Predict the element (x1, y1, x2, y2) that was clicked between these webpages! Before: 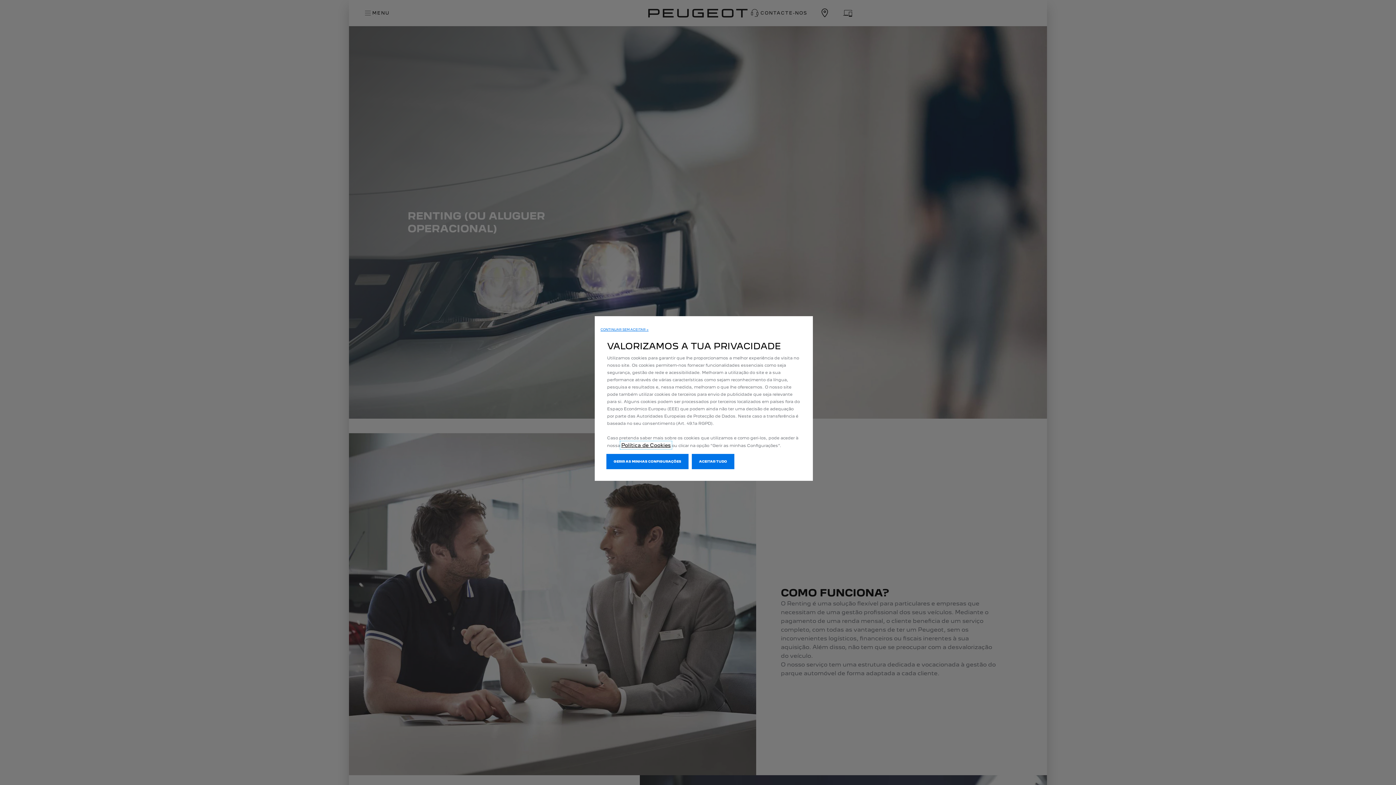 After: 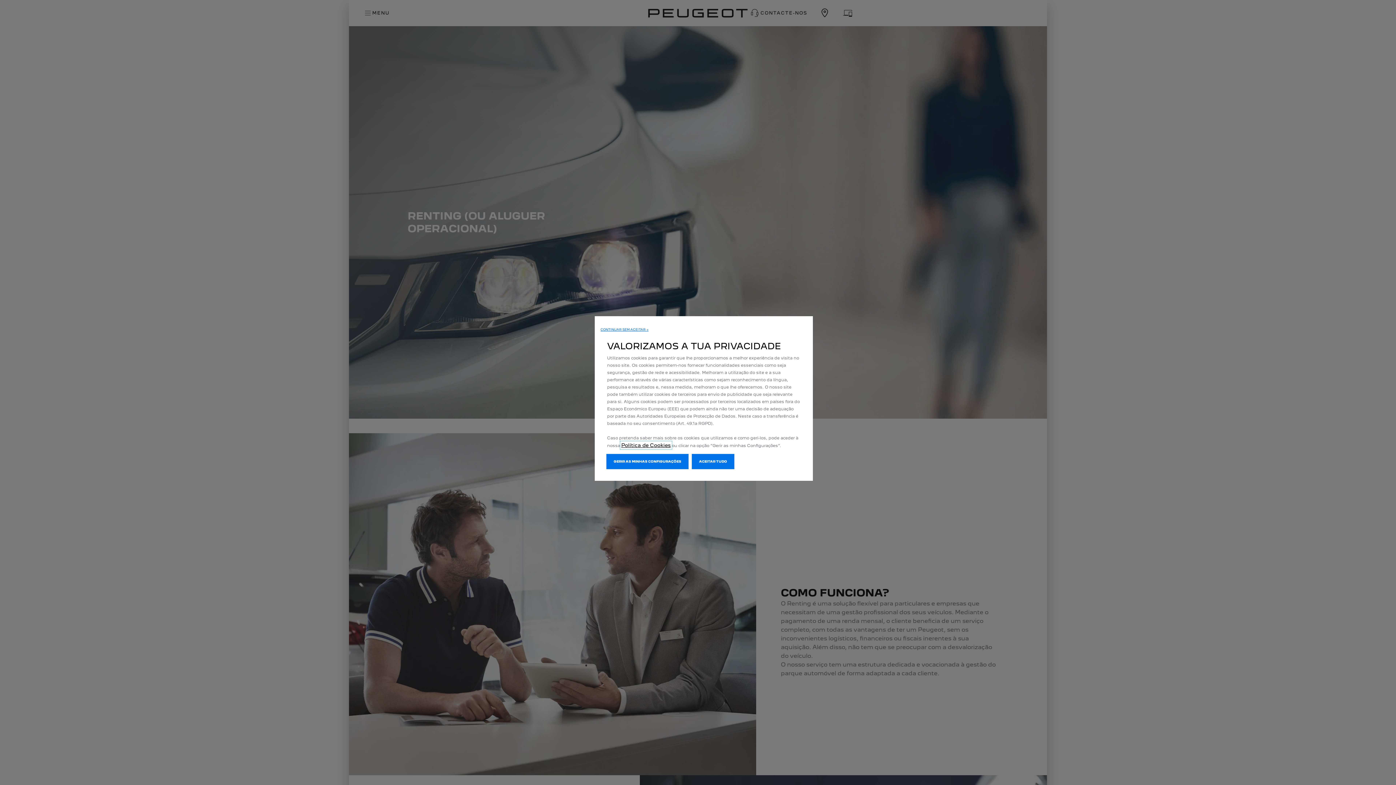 Action: label: Política de Cookies bbox: (621, 442, 670, 448)